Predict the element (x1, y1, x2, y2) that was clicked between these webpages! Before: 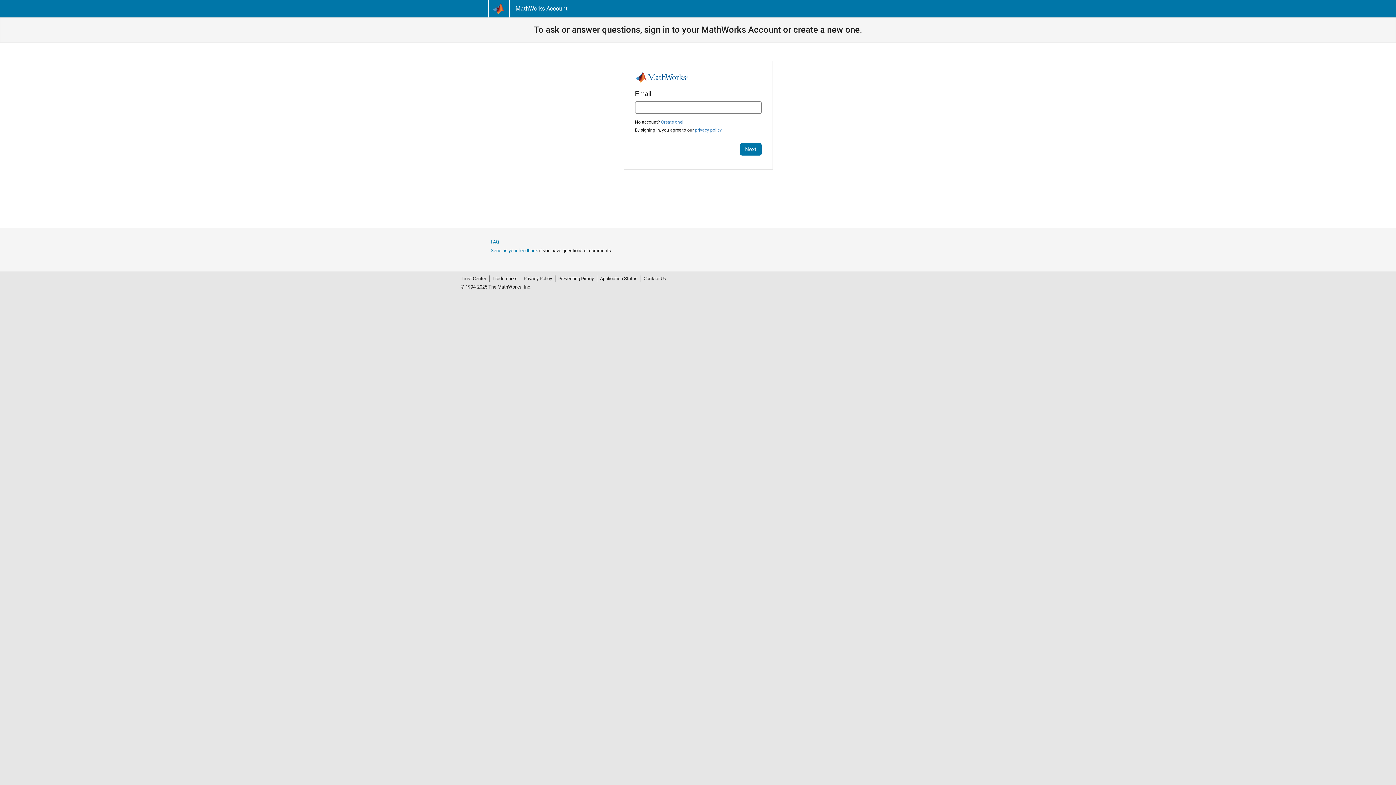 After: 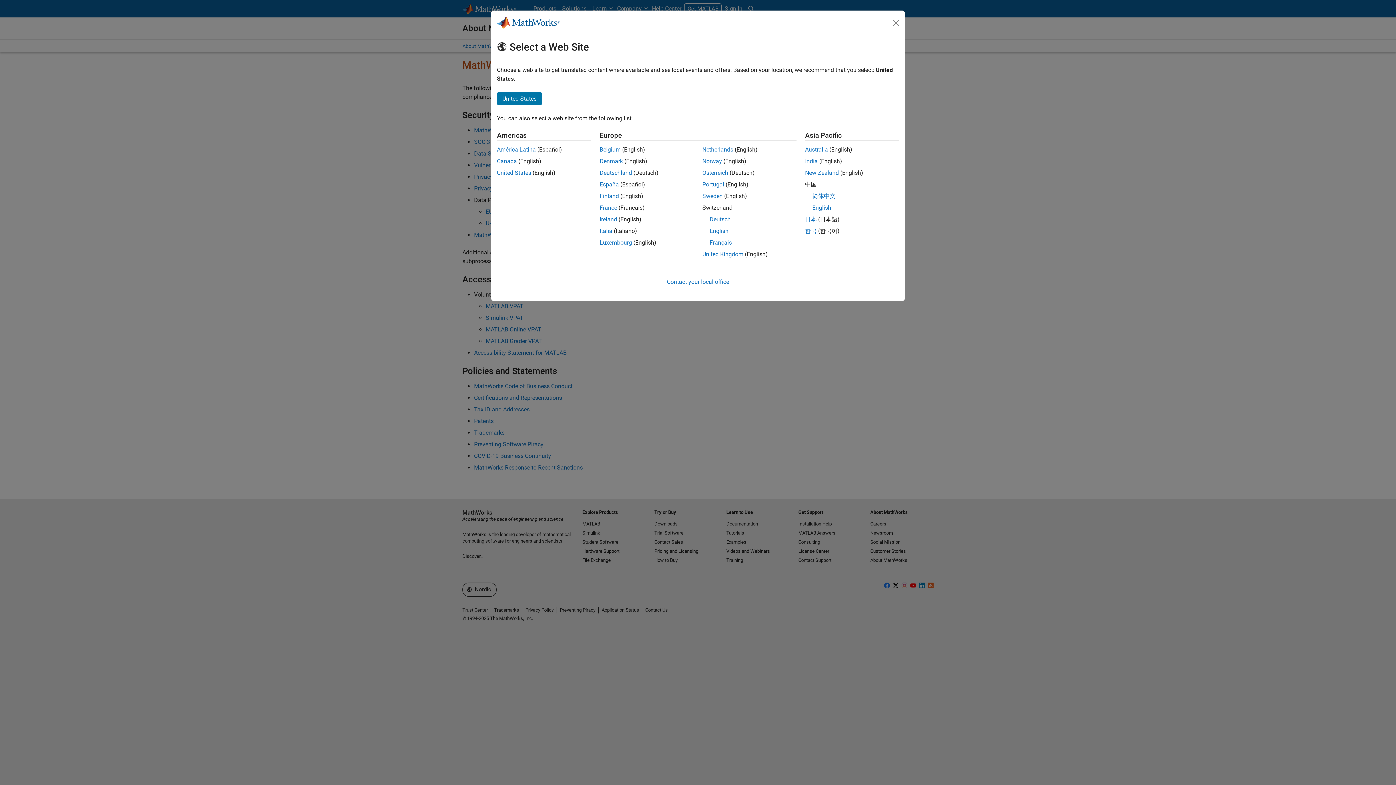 Action: label: Trust Center bbox: (460, 275, 489, 282)